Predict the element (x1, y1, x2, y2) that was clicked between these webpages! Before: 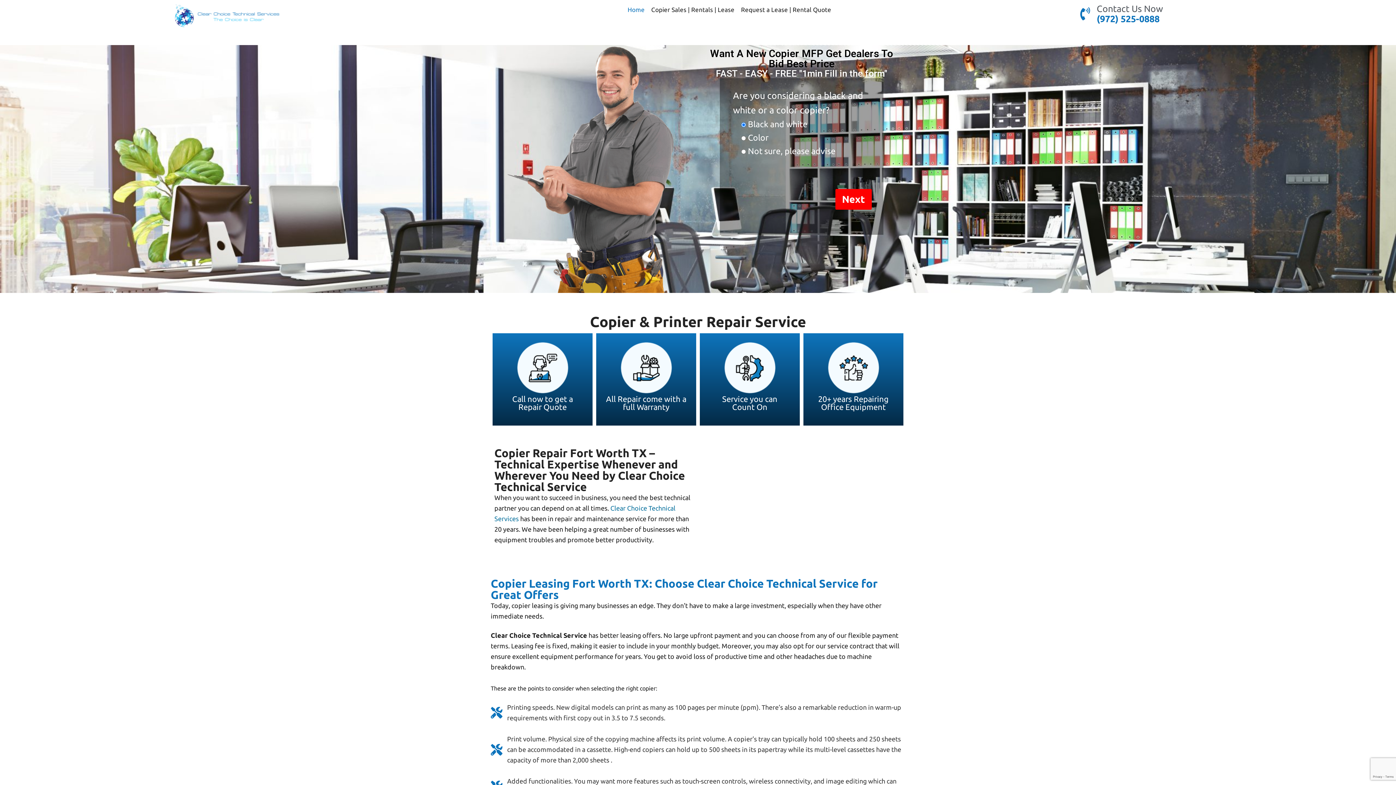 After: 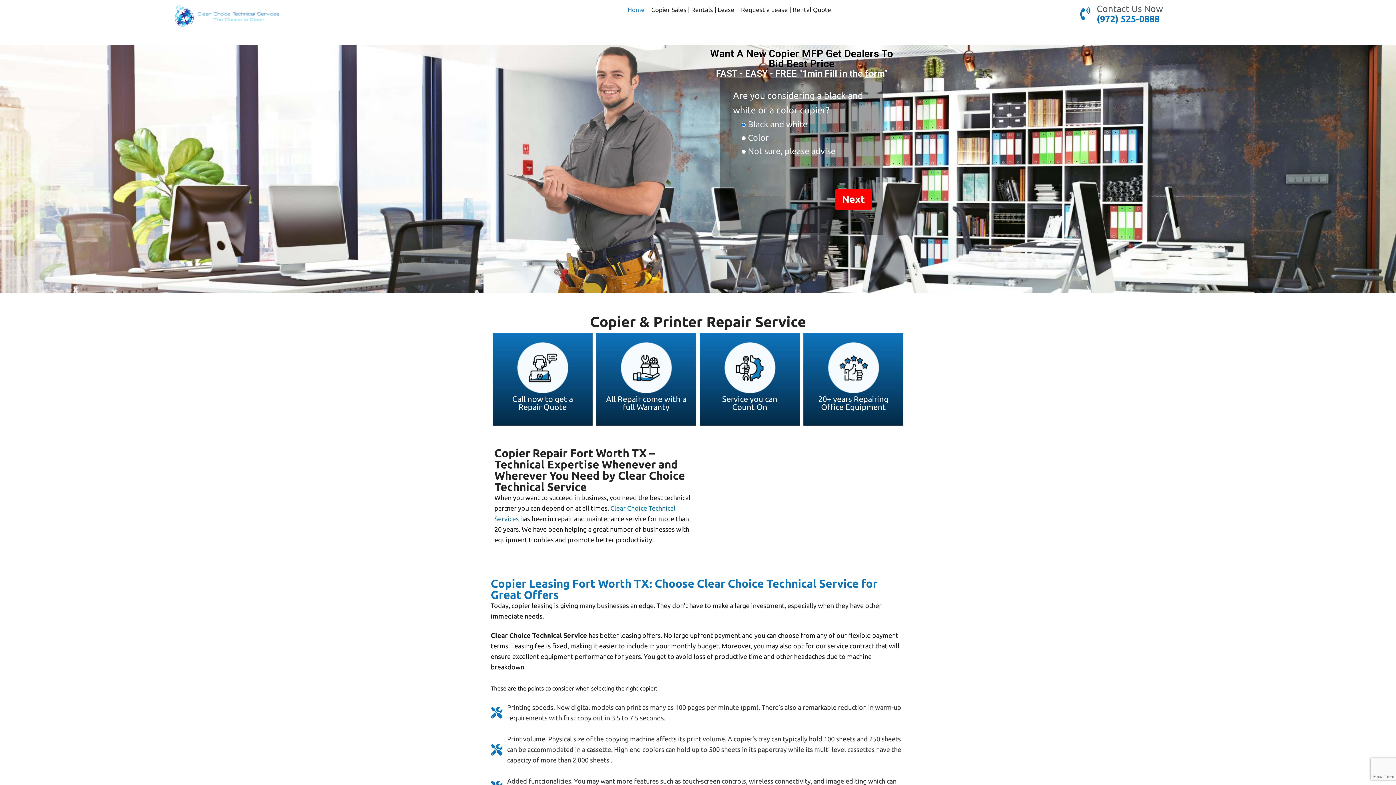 Action: bbox: (1078, 3, 1322, 24) label: Contact Us Now
(972) 525-0888